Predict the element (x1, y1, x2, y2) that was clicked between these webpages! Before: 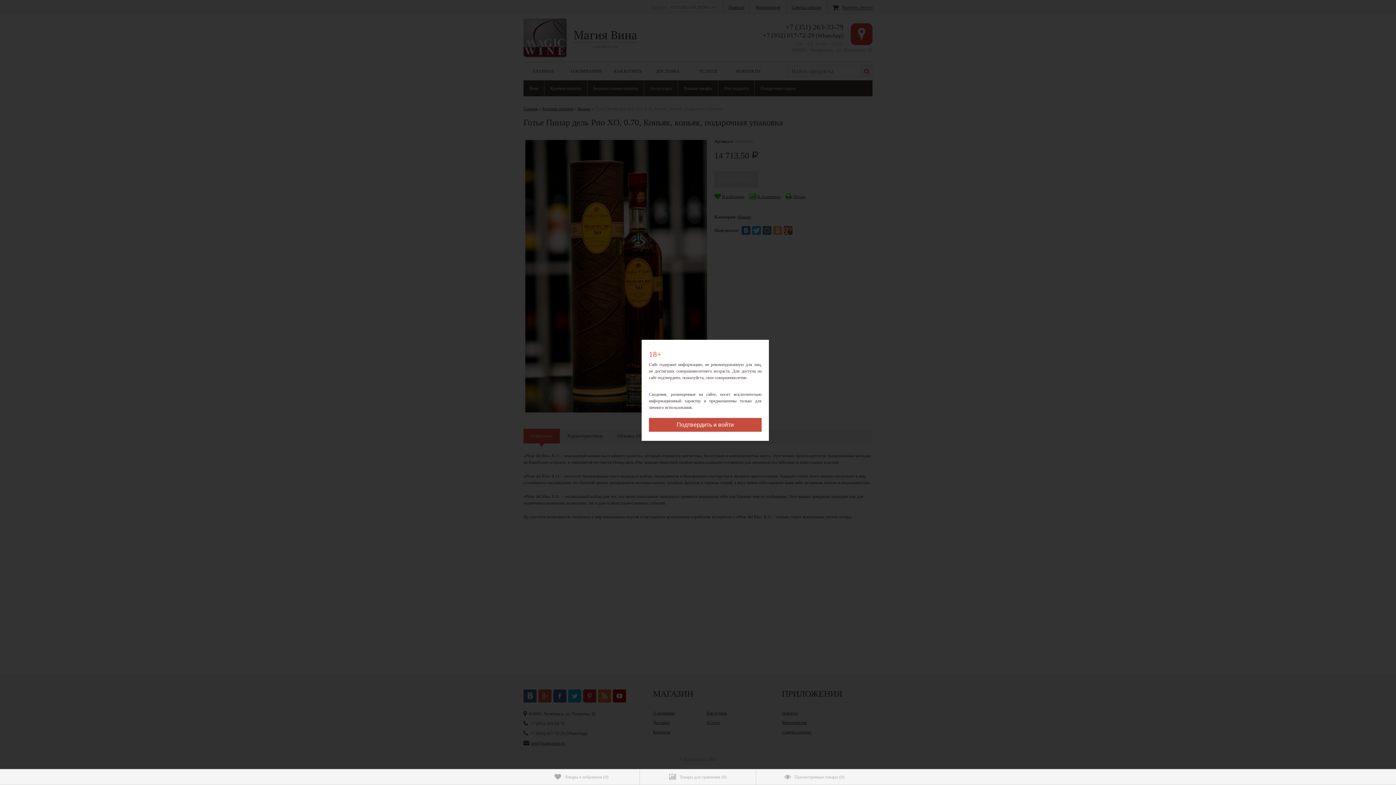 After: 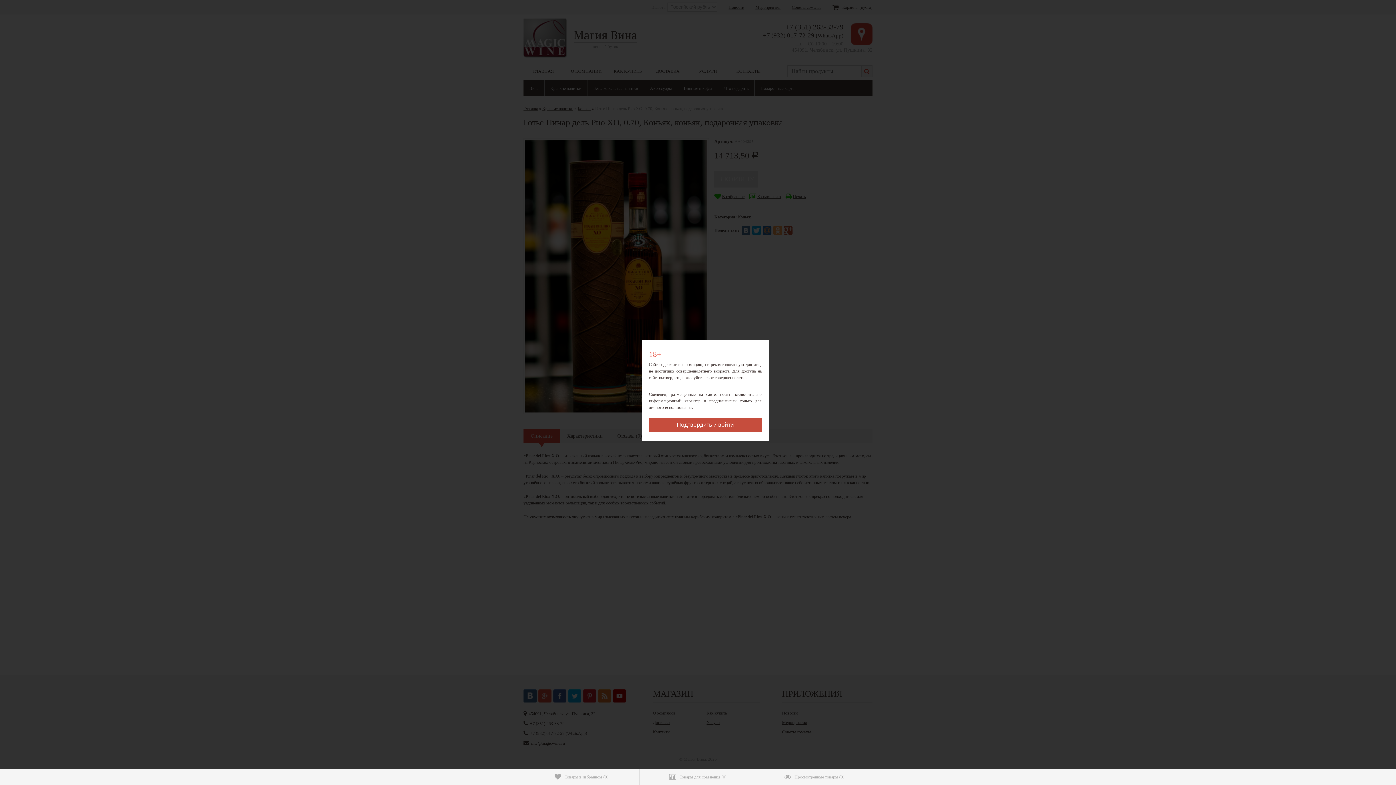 Action: bbox: (523, 769, 639, 785) label: Товары в избранном (0)